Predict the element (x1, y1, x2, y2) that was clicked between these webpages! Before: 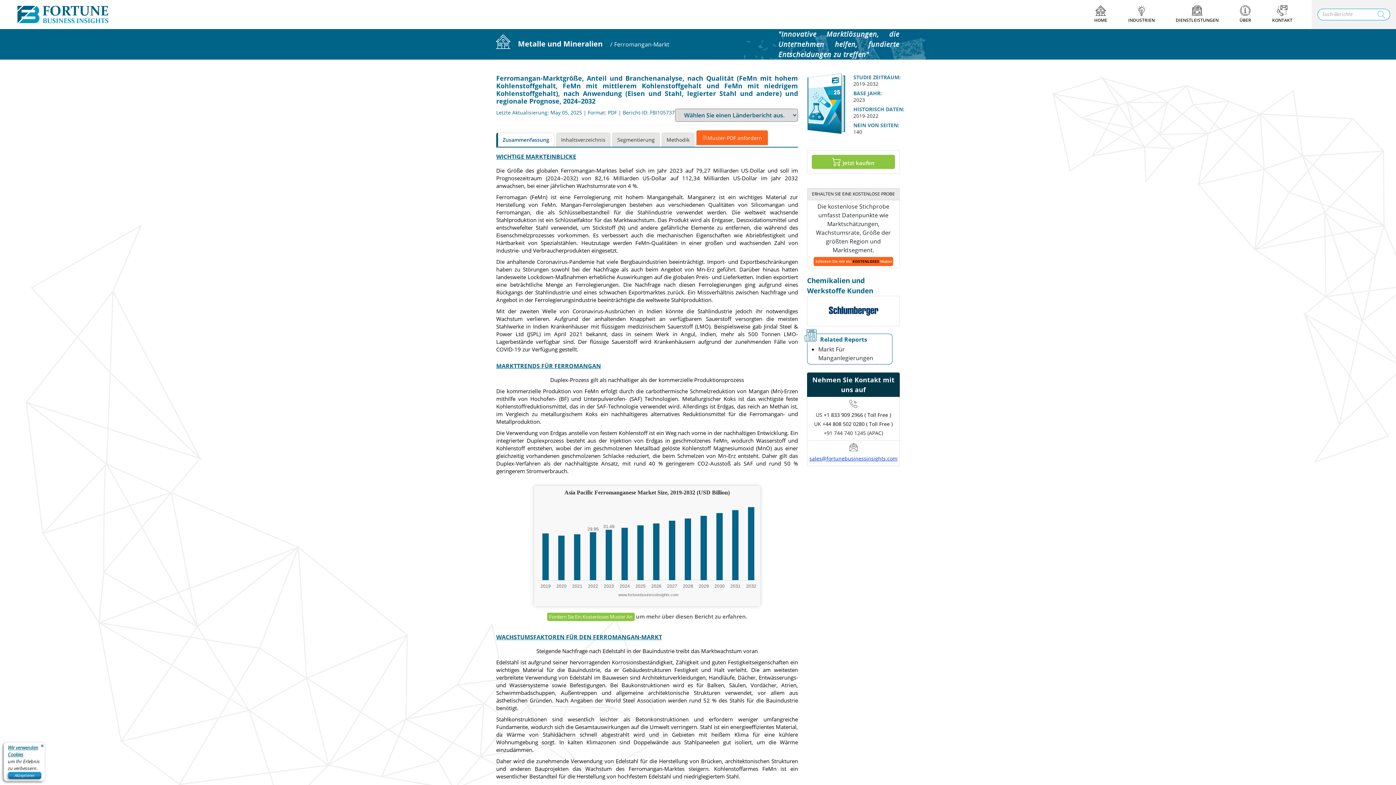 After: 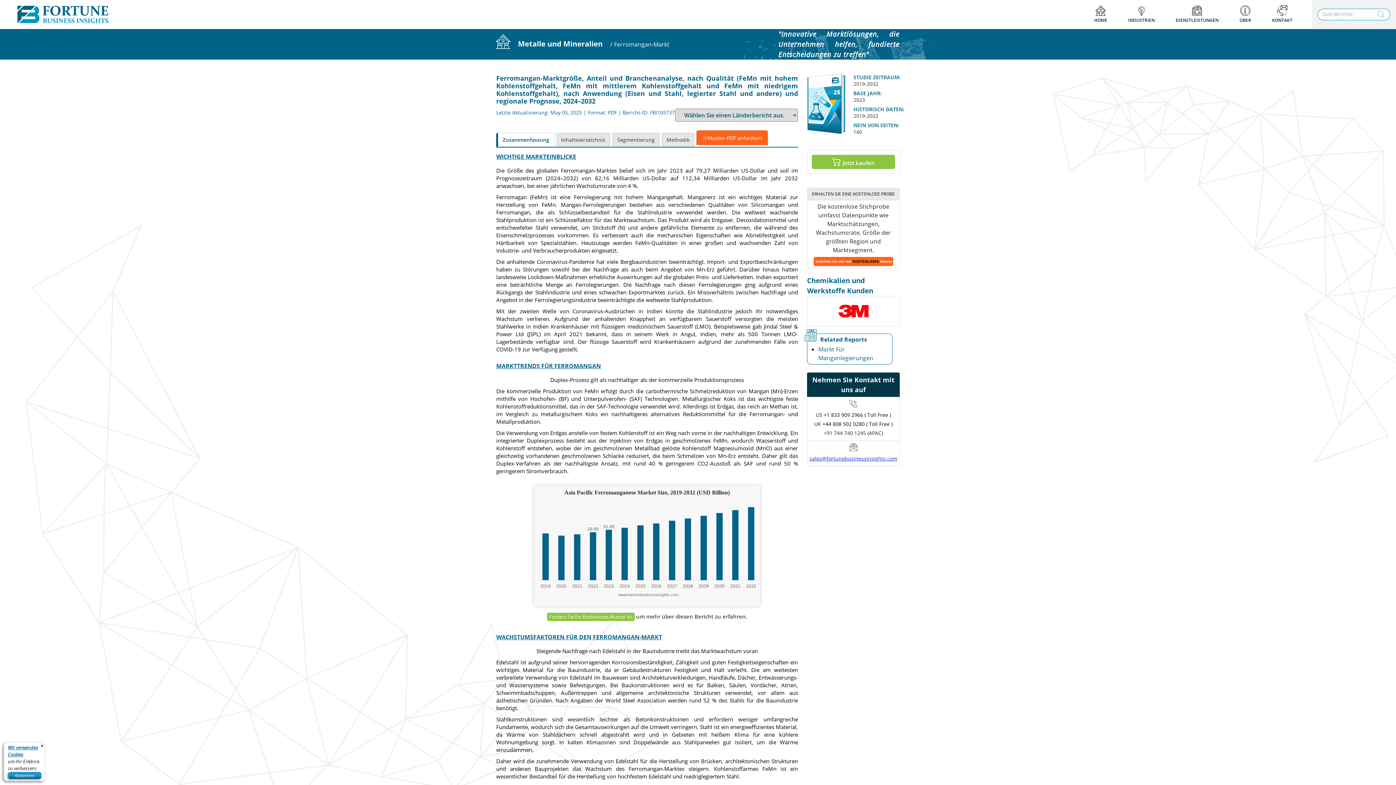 Action: label: Markt Für Manganlegierungen bbox: (818, 345, 873, 365)